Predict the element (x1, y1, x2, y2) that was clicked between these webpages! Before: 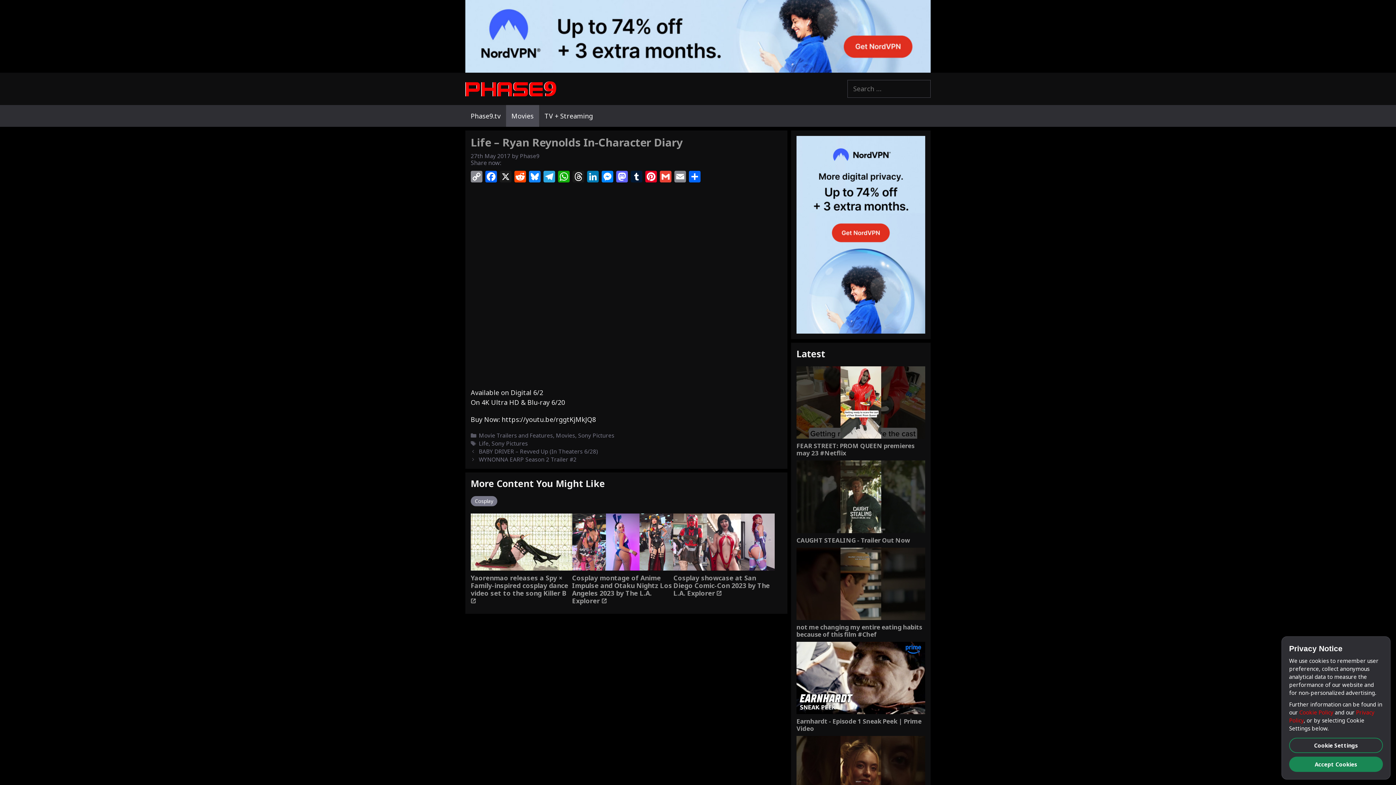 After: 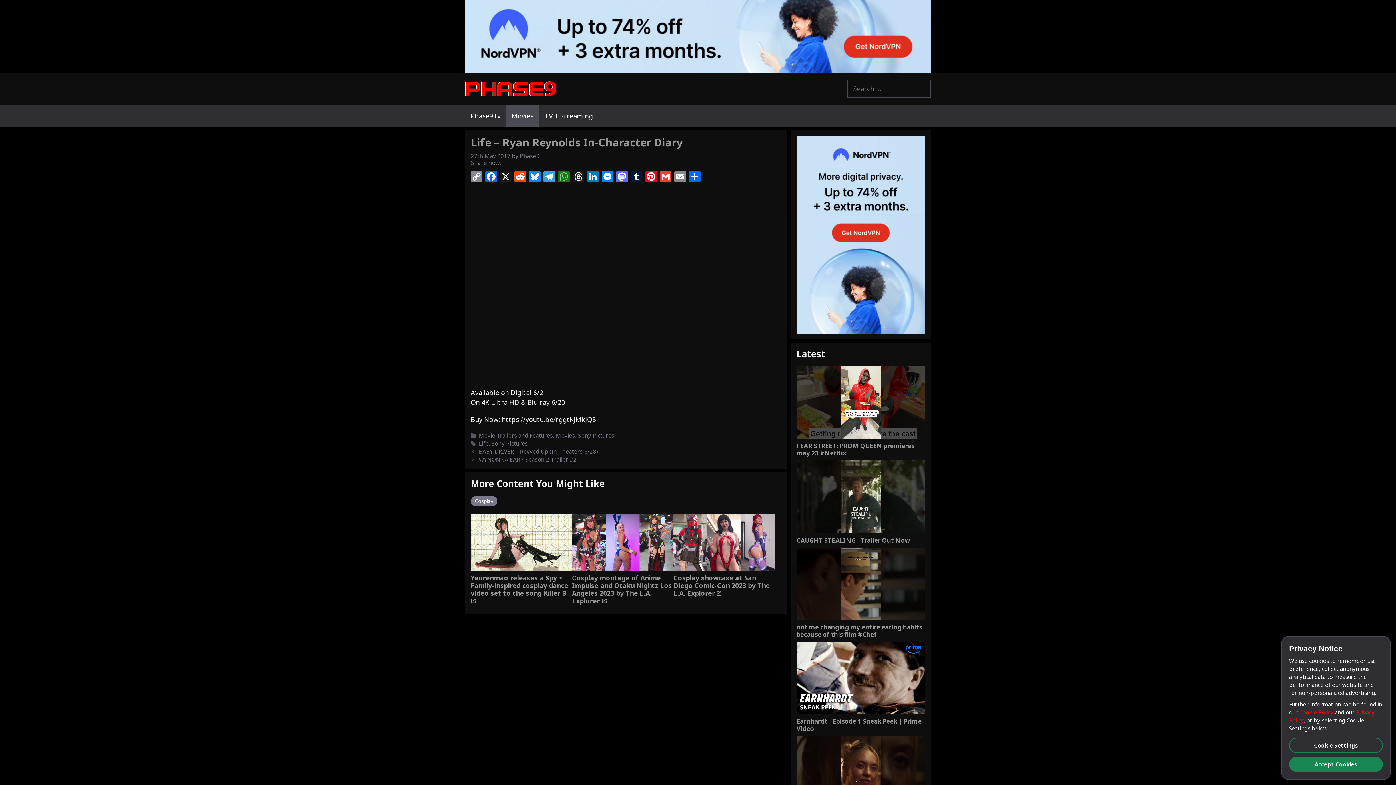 Action: label: WhatsApp bbox: (556, 171, 571, 184)